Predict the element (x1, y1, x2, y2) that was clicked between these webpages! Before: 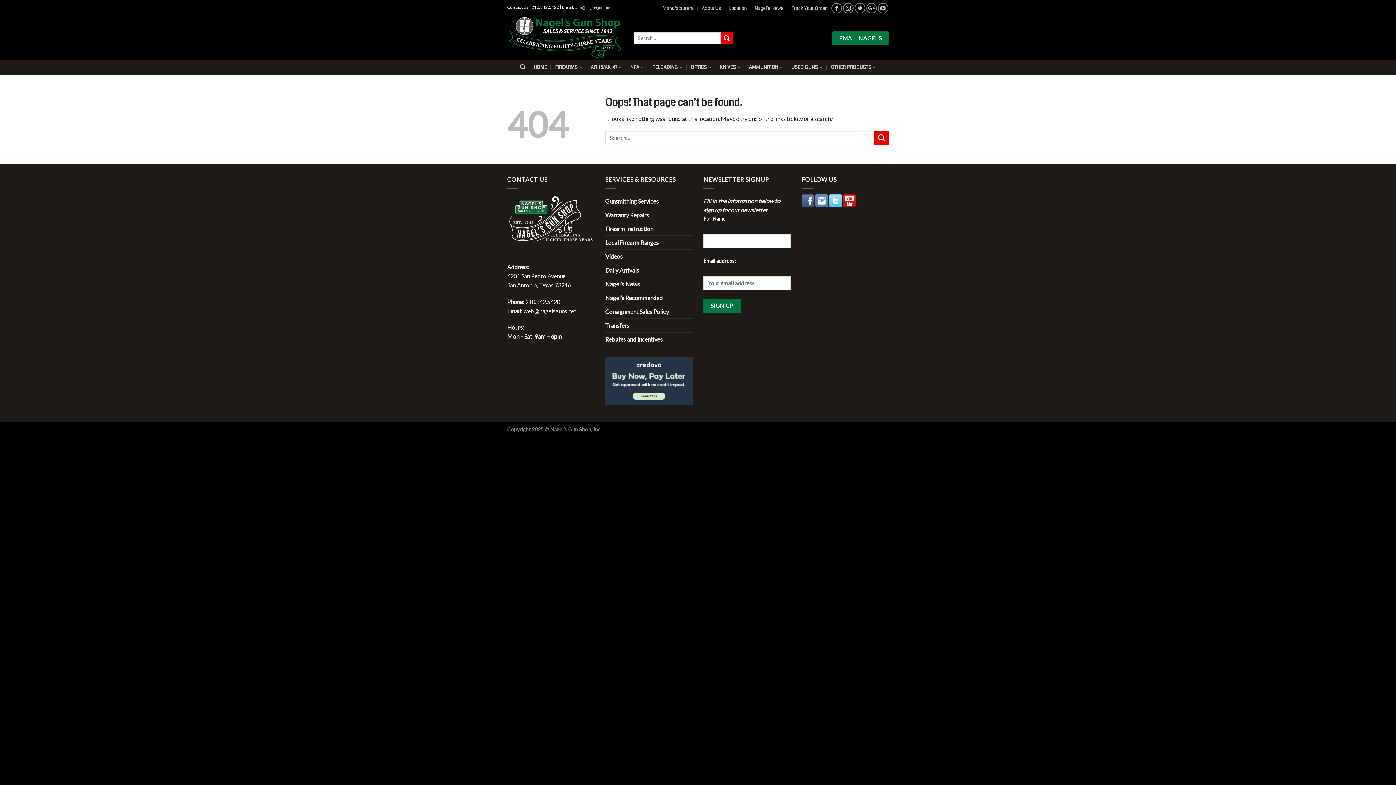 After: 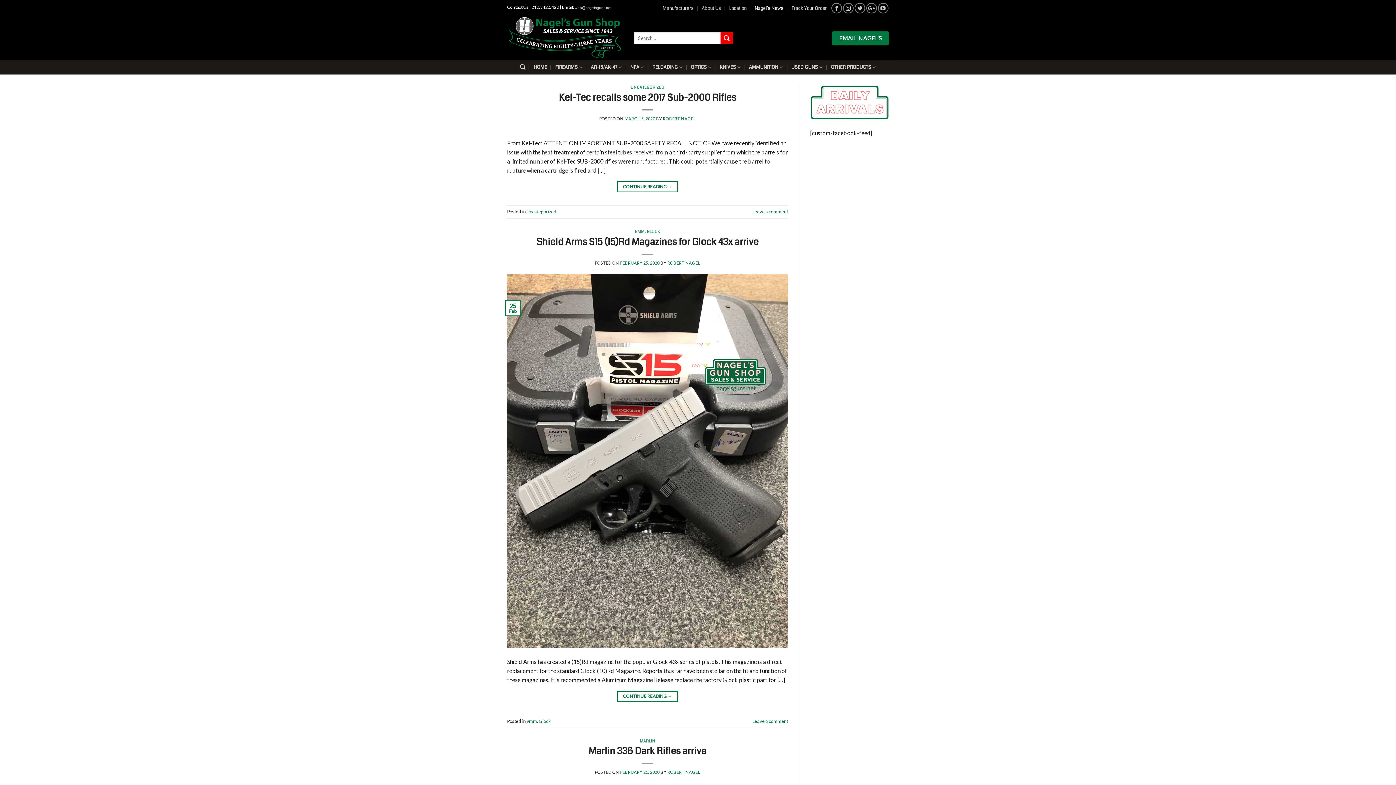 Action: bbox: (754, 2, 783, 13) label: Nagel’s News